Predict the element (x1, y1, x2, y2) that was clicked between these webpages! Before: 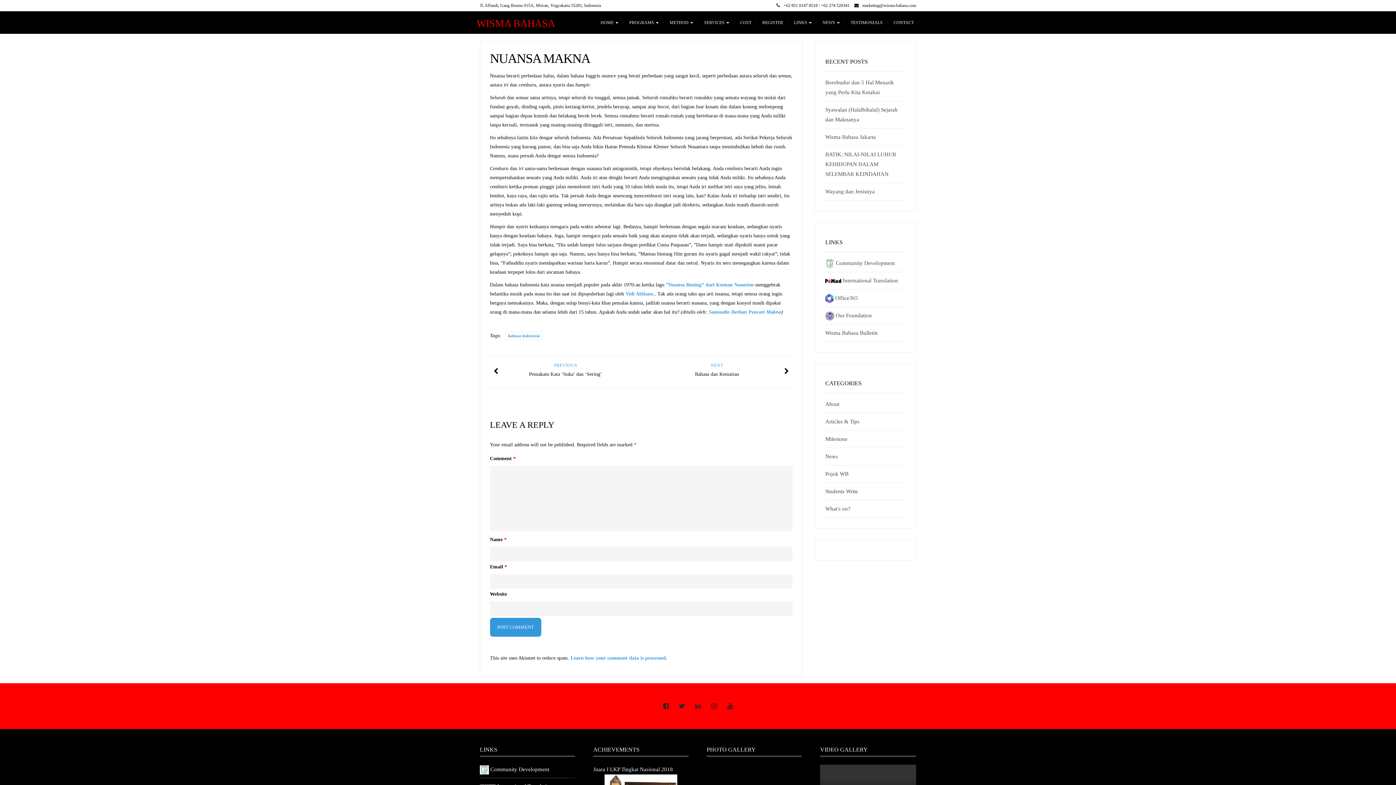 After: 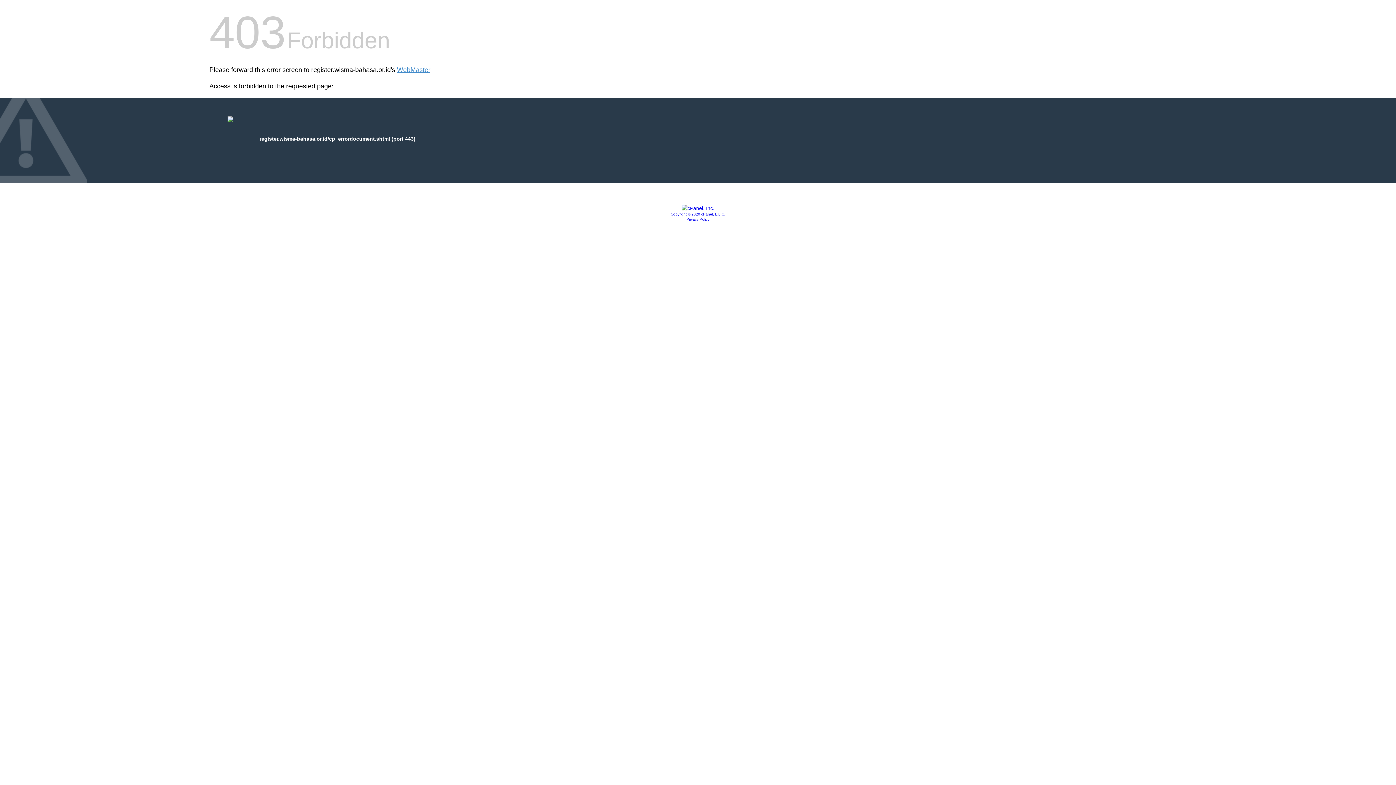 Action: bbox: (757, 13, 788, 31) label: REGISTER